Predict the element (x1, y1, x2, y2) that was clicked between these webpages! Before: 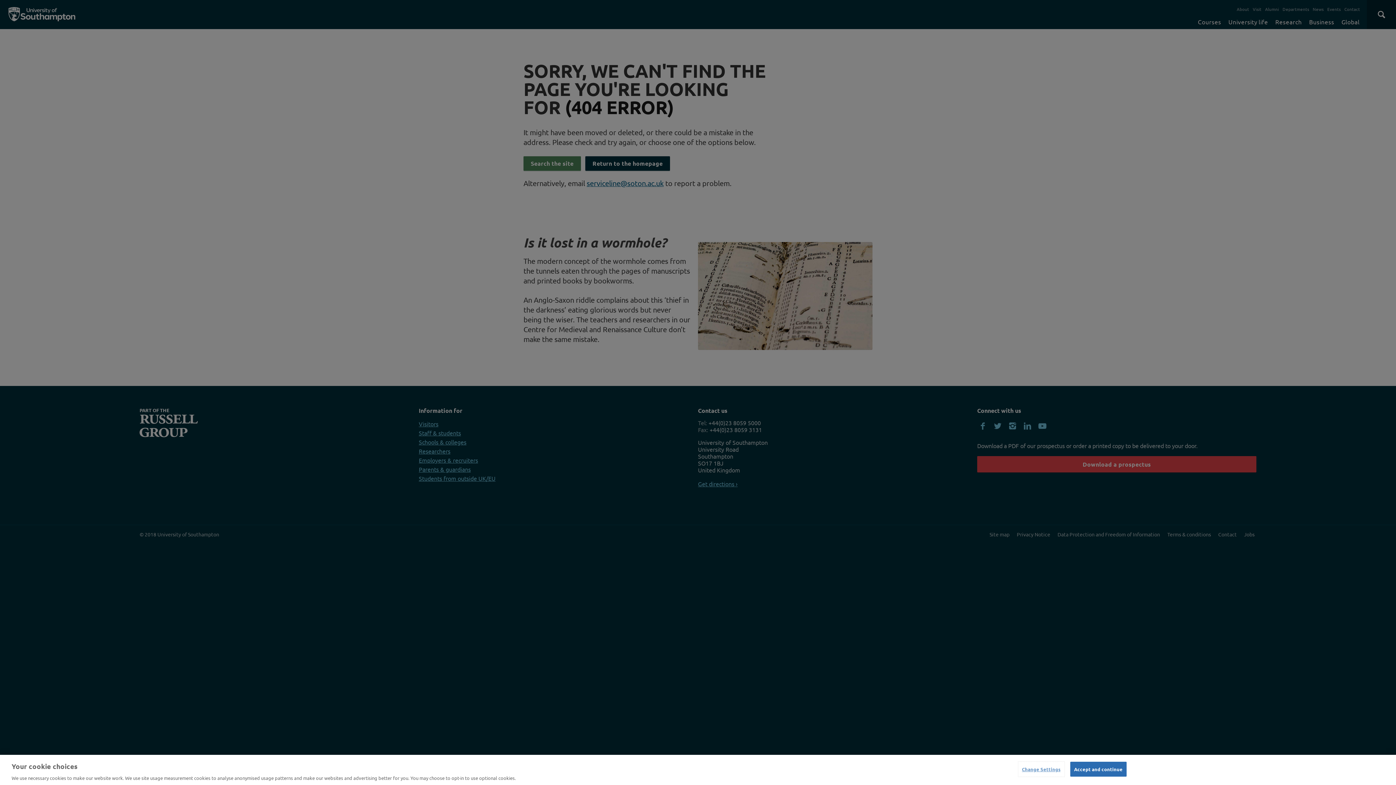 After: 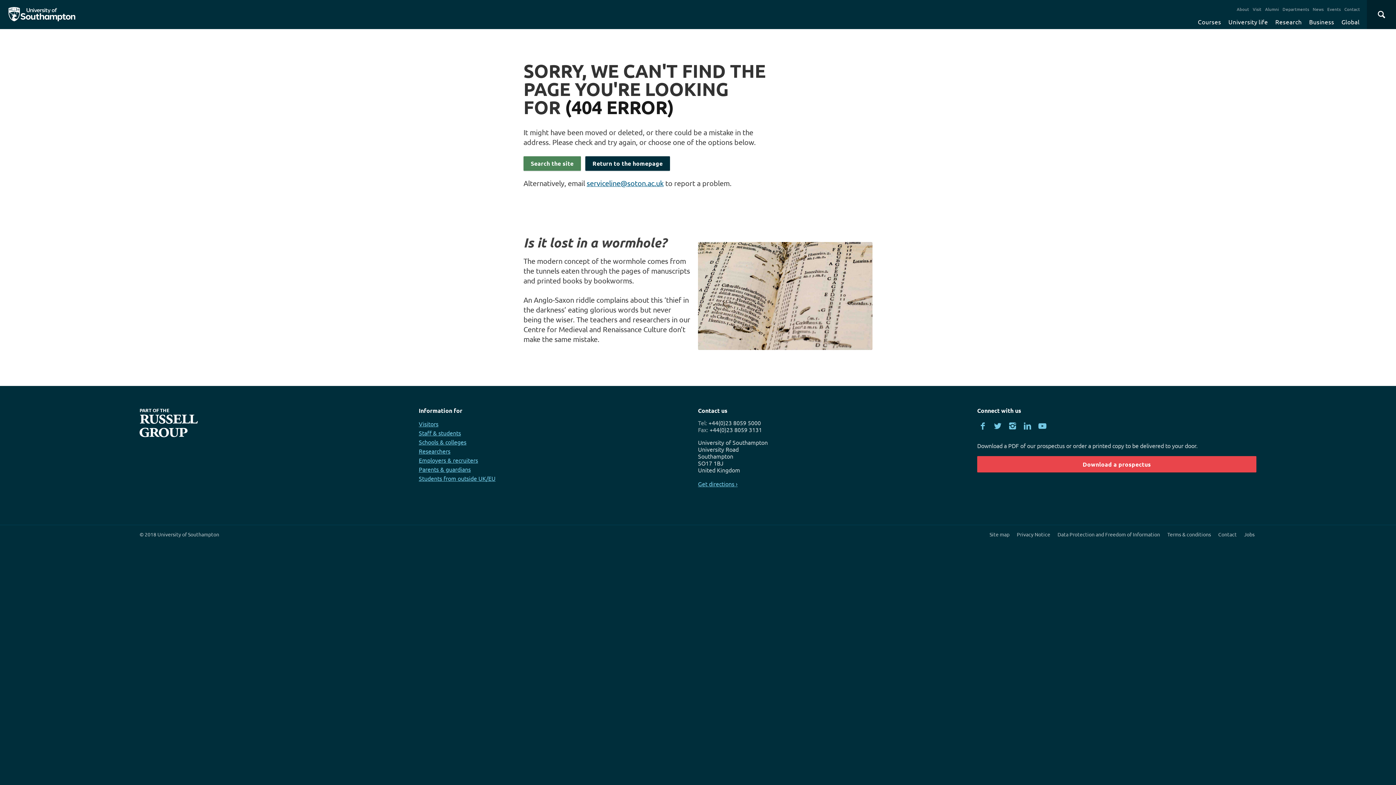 Action: label: Accept and continue bbox: (1070, 762, 1126, 776)